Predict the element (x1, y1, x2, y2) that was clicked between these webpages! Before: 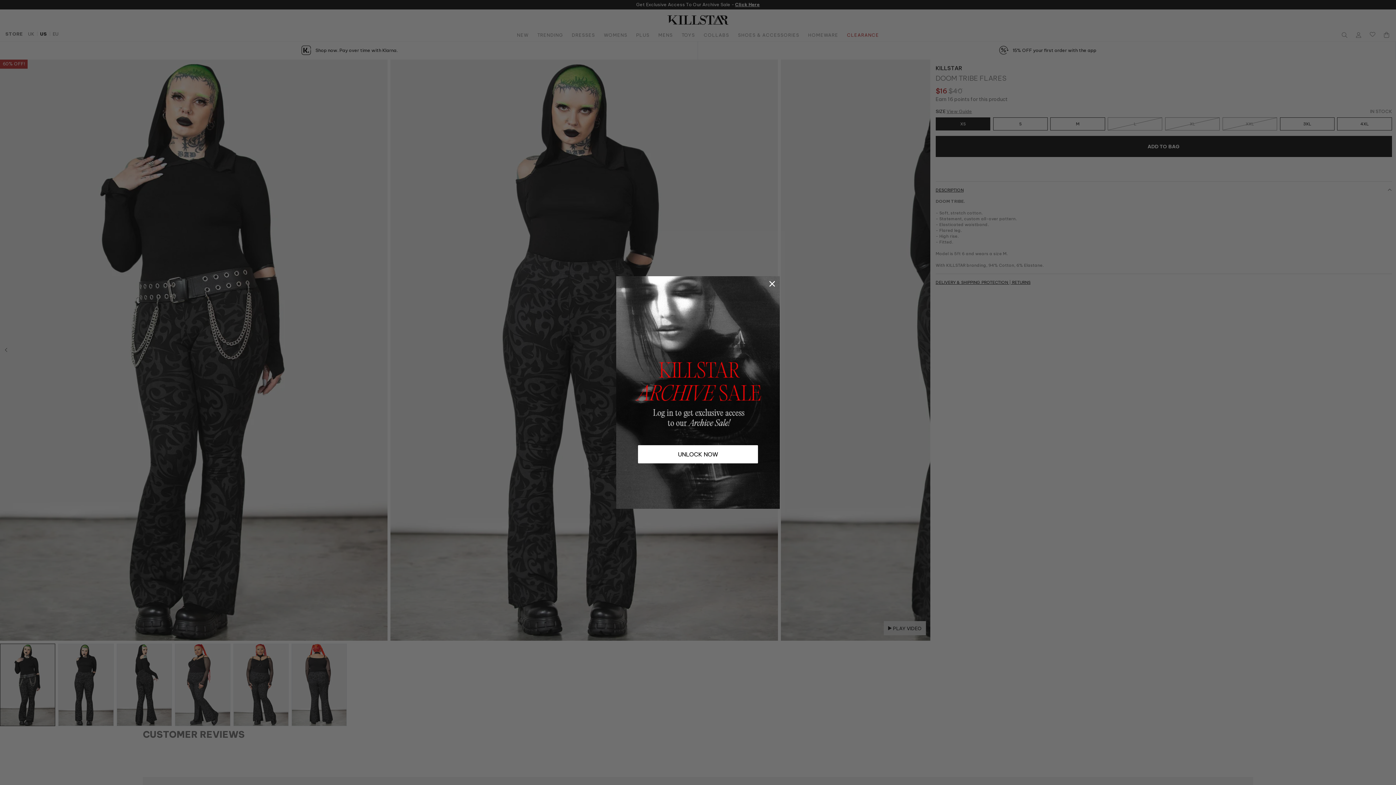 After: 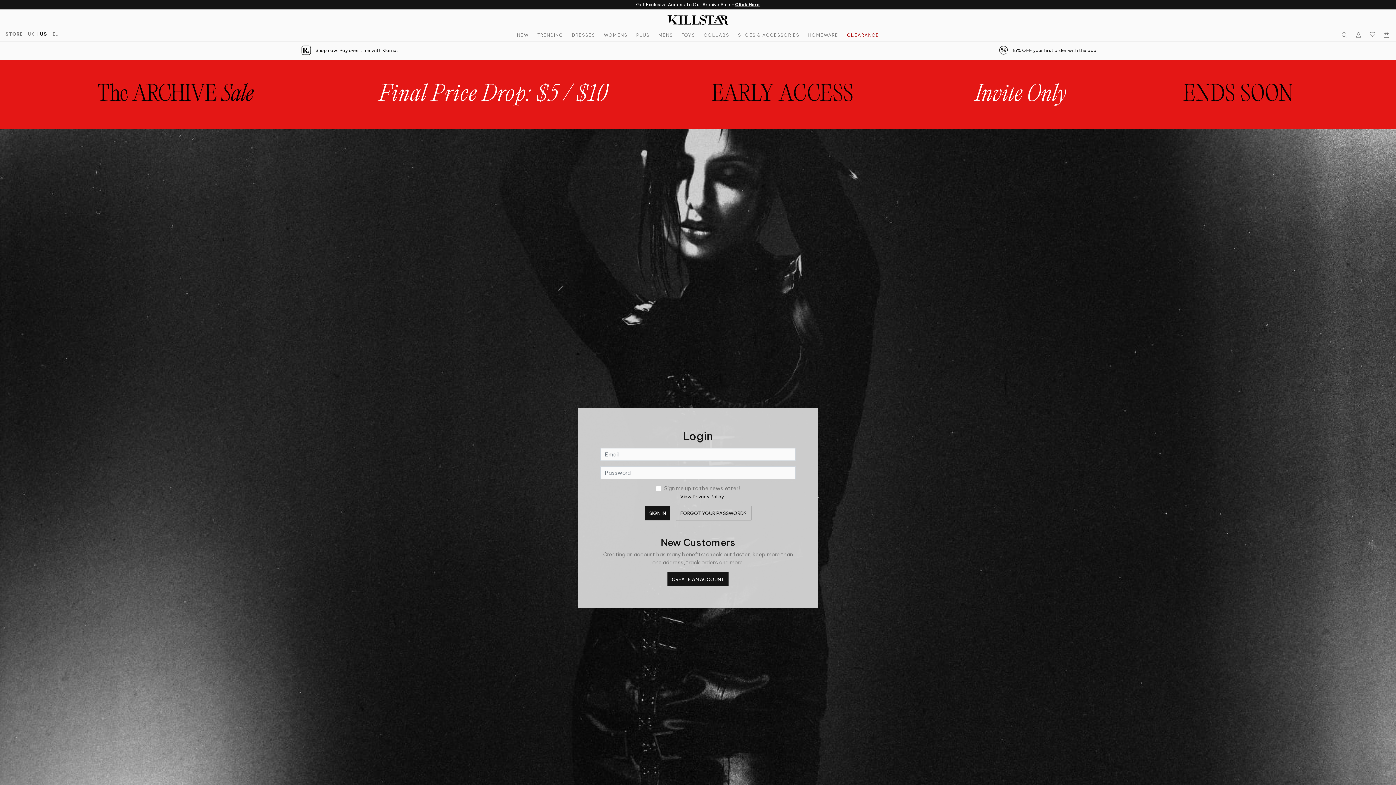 Action: label: UNLOCK NOW bbox: (638, 445, 758, 463)